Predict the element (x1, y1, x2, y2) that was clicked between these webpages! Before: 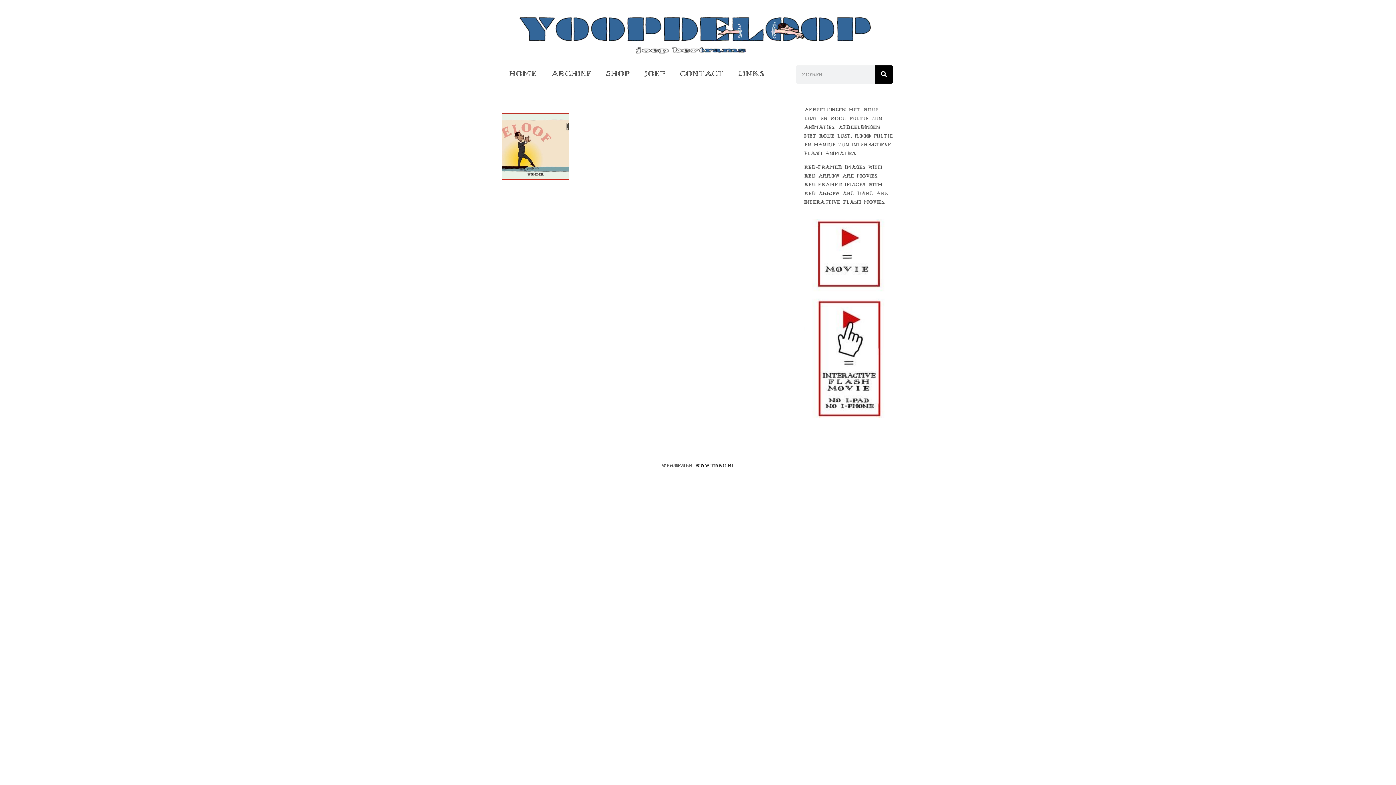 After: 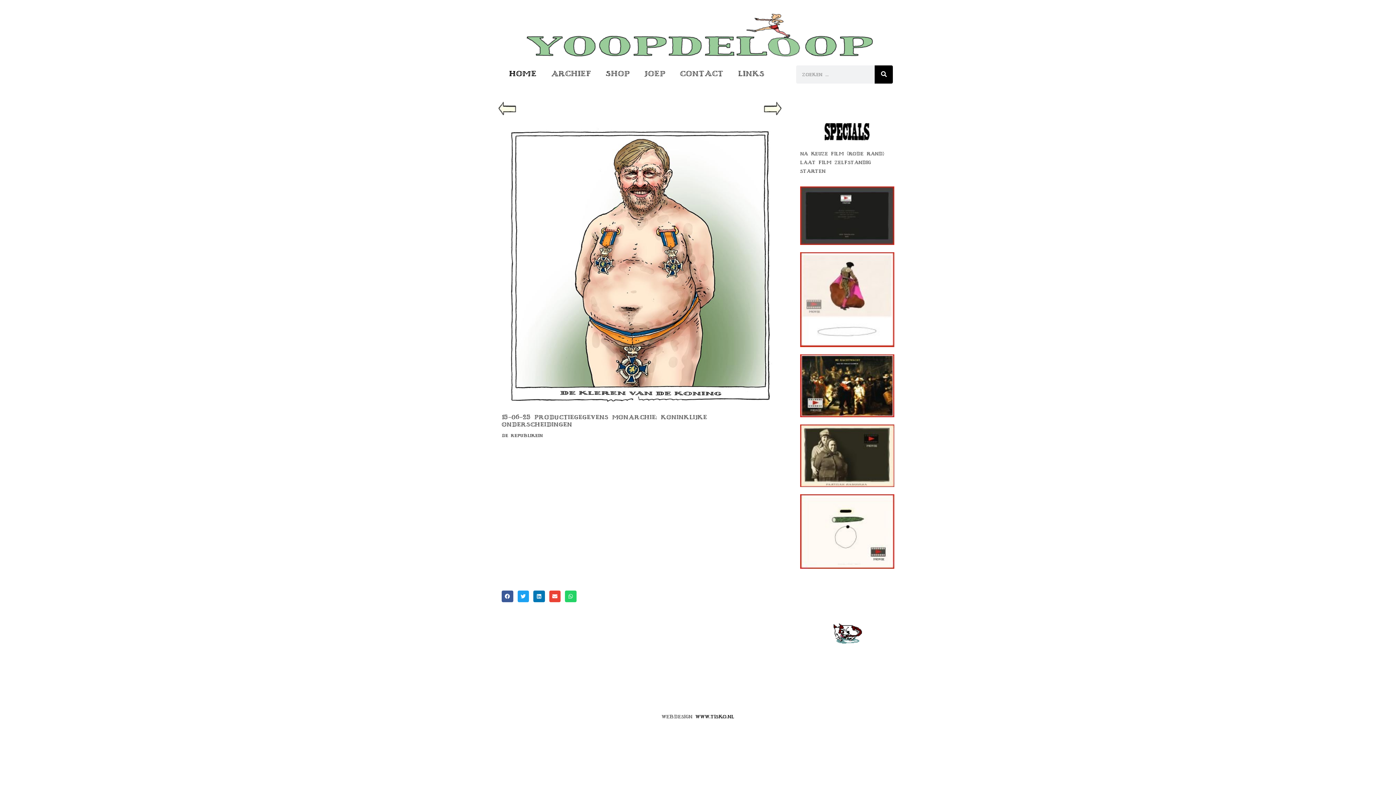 Action: bbox: (512, 10, 884, 58)